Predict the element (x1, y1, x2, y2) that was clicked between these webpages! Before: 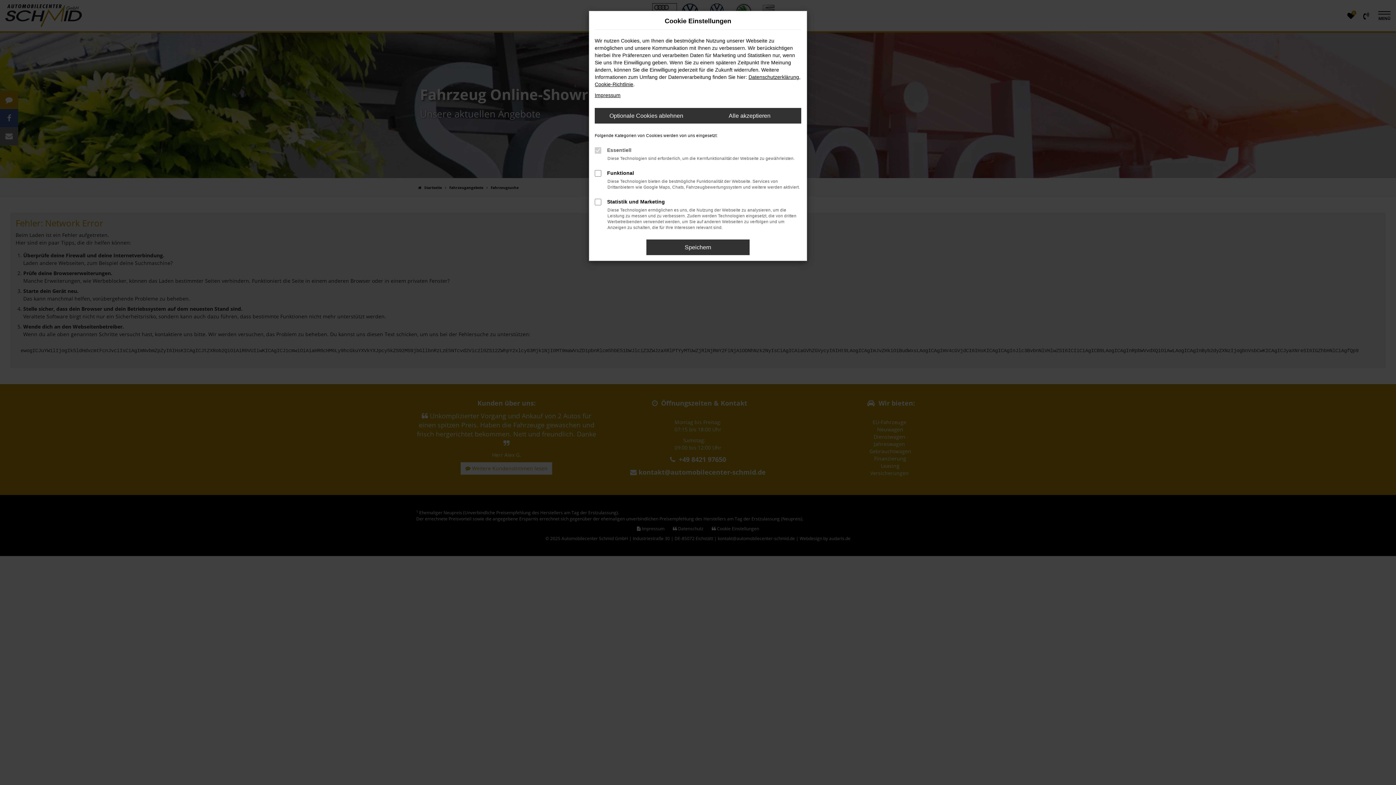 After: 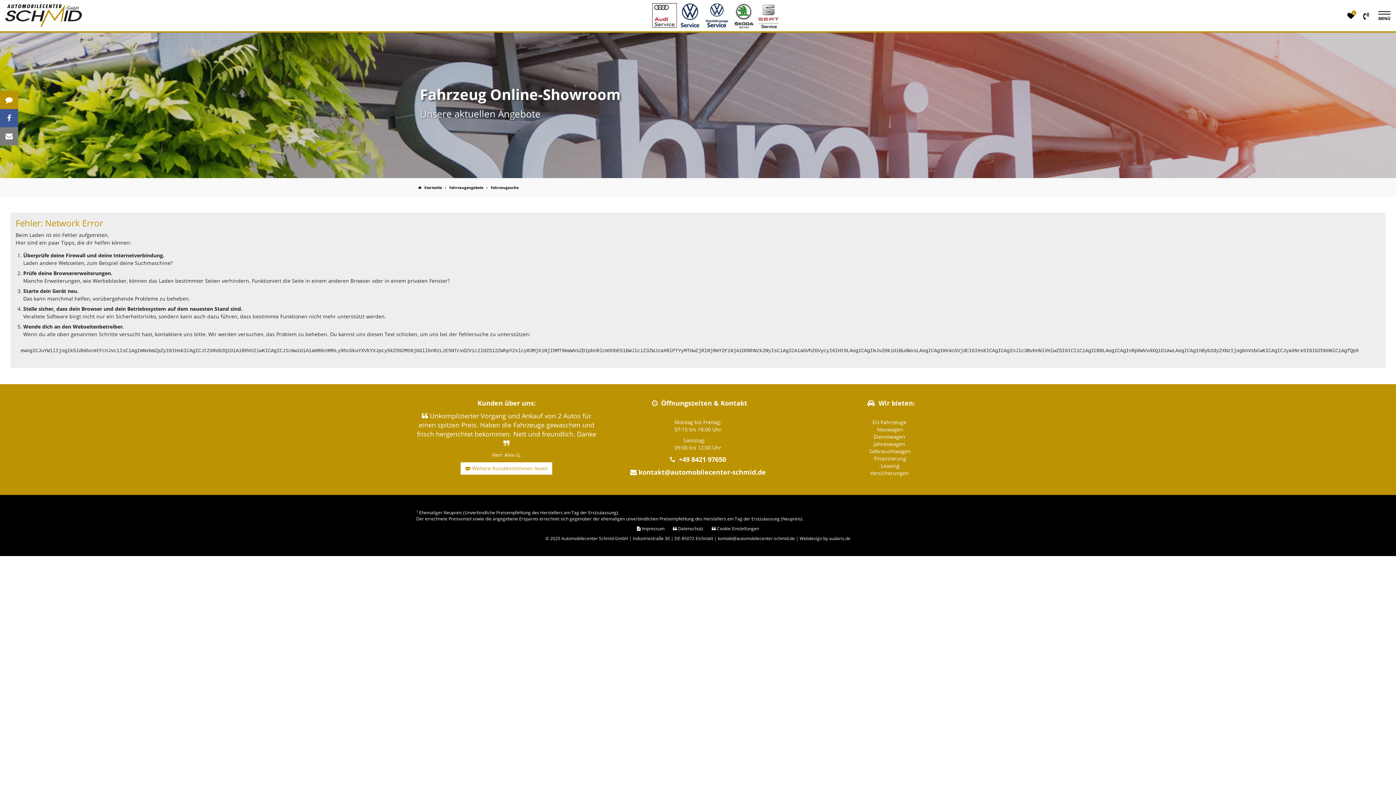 Action: bbox: (594, 108, 698, 123) label: Optionale Cookies ablehnen